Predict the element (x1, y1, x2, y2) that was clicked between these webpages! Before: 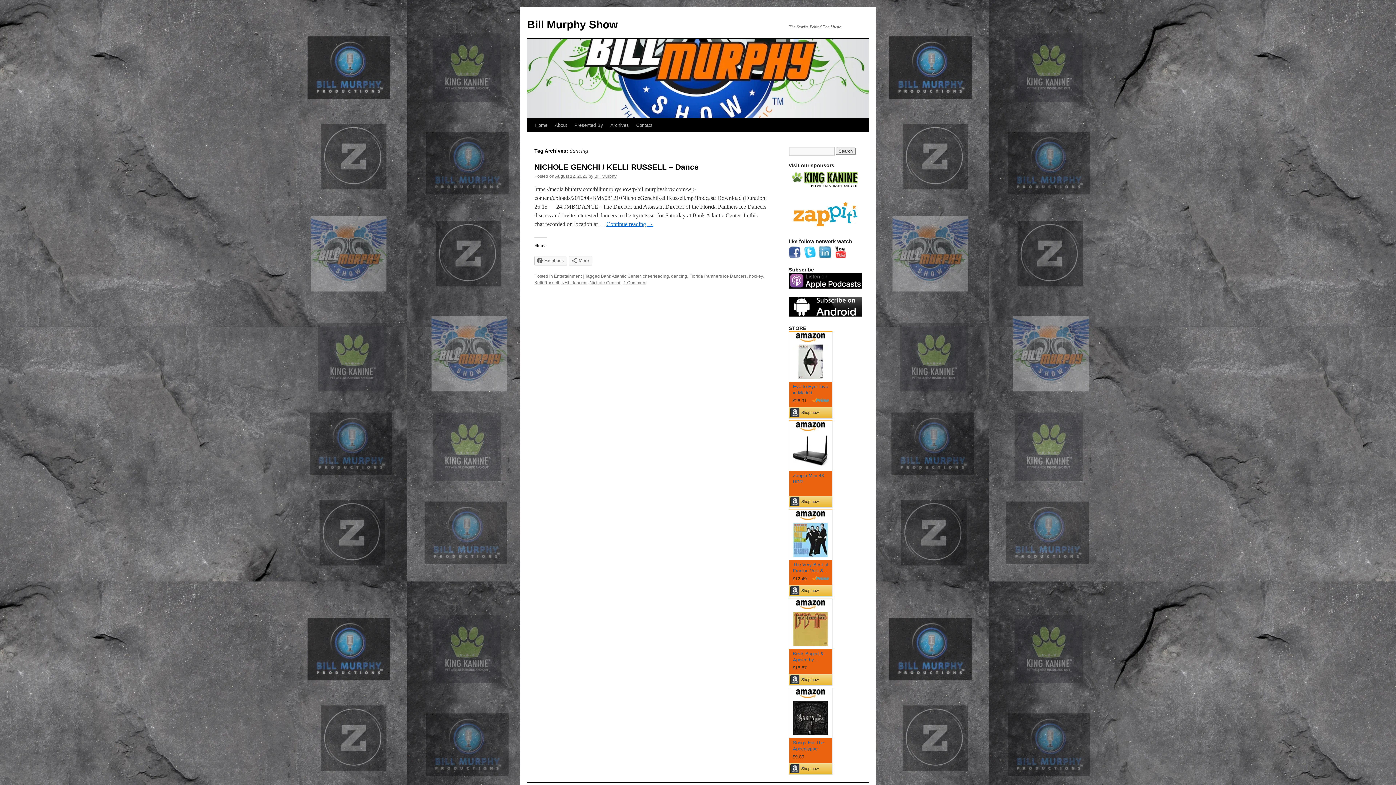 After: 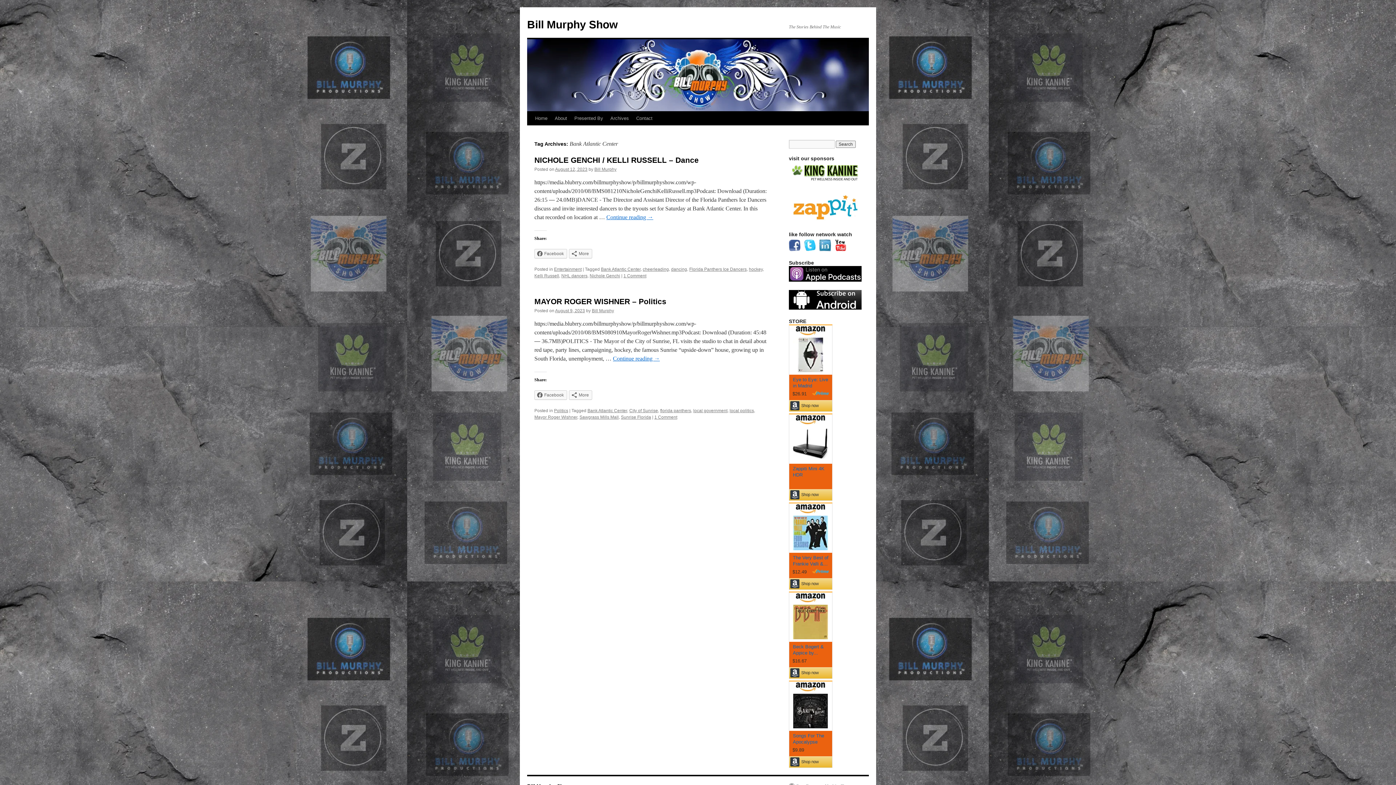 Action: bbox: (601, 273, 640, 278) label: Bank Atlantic Center